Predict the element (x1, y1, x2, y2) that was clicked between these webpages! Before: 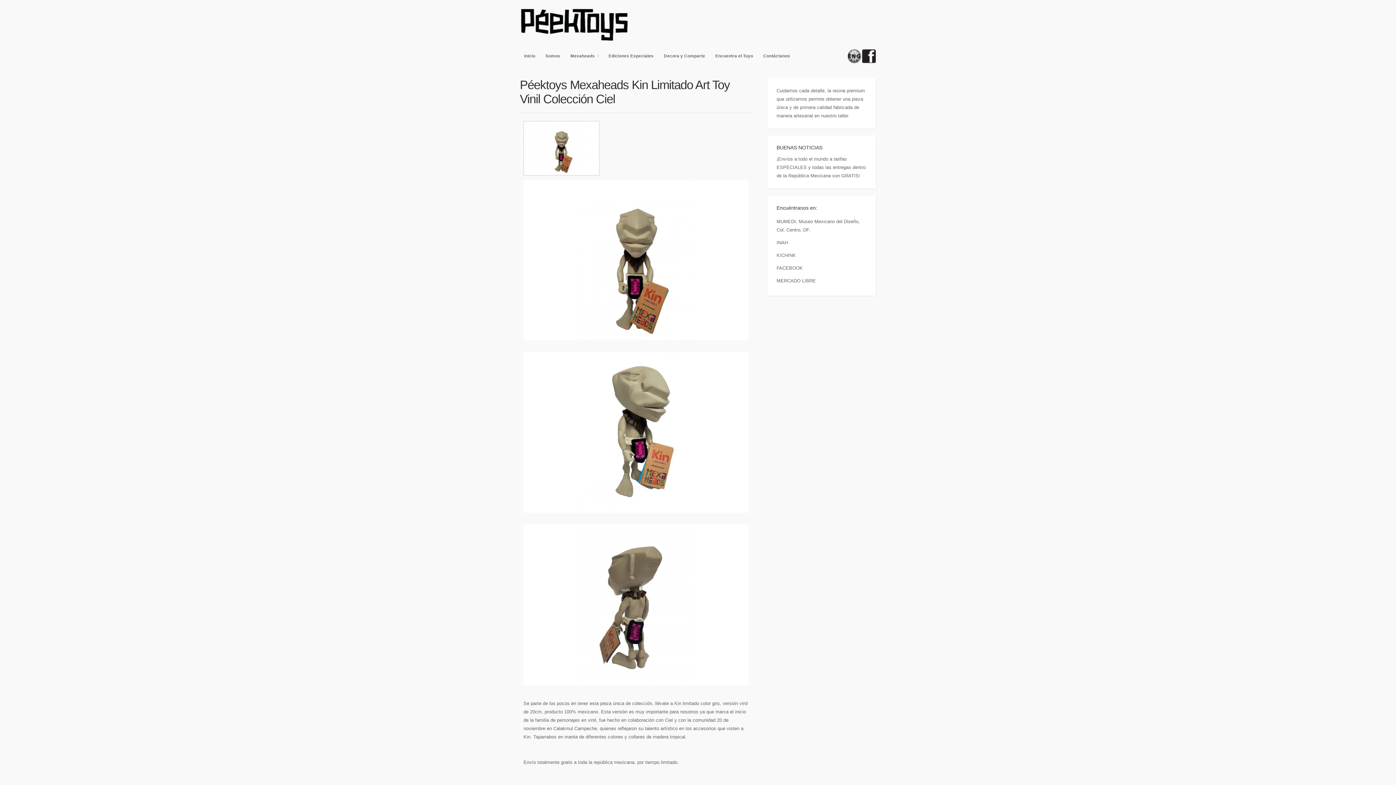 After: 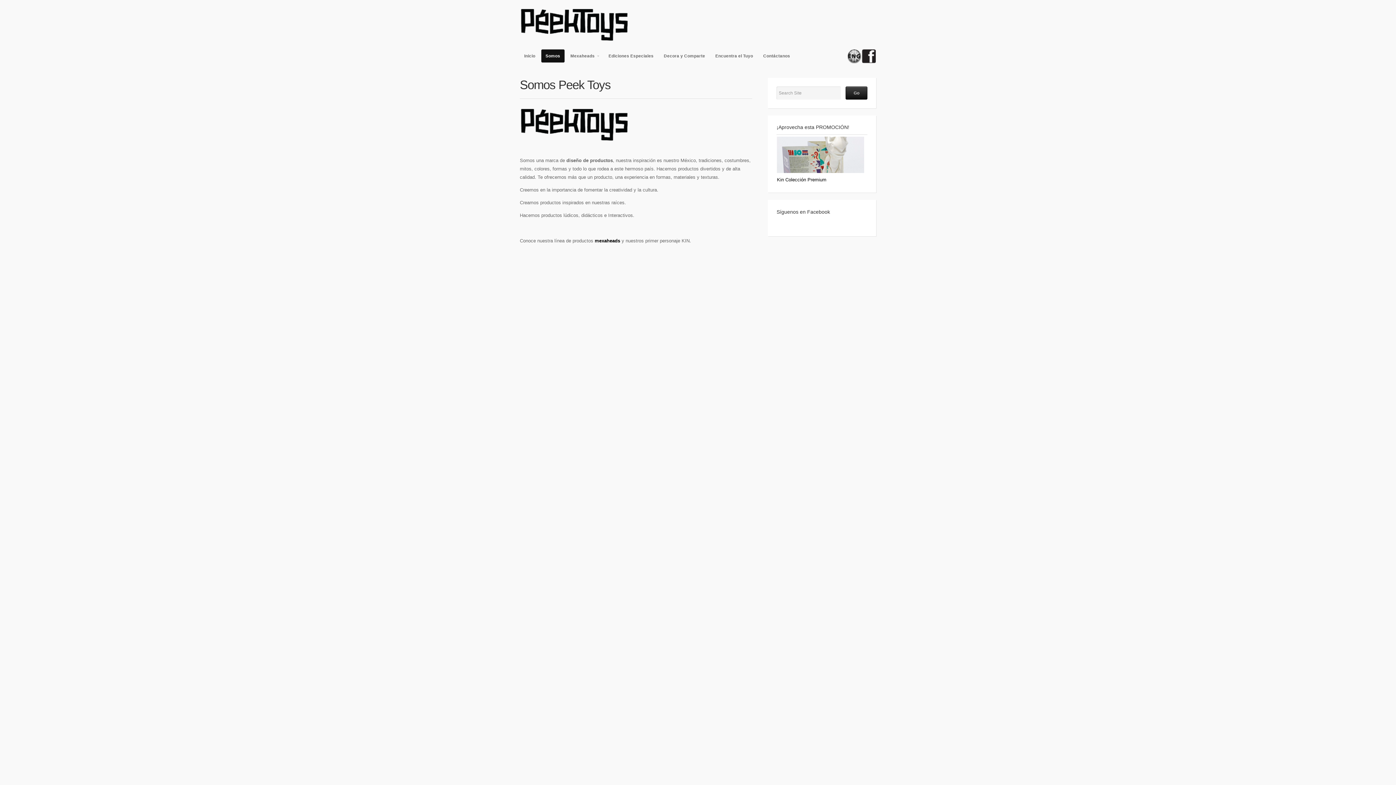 Action: bbox: (541, 49, 564, 62) label: Somos